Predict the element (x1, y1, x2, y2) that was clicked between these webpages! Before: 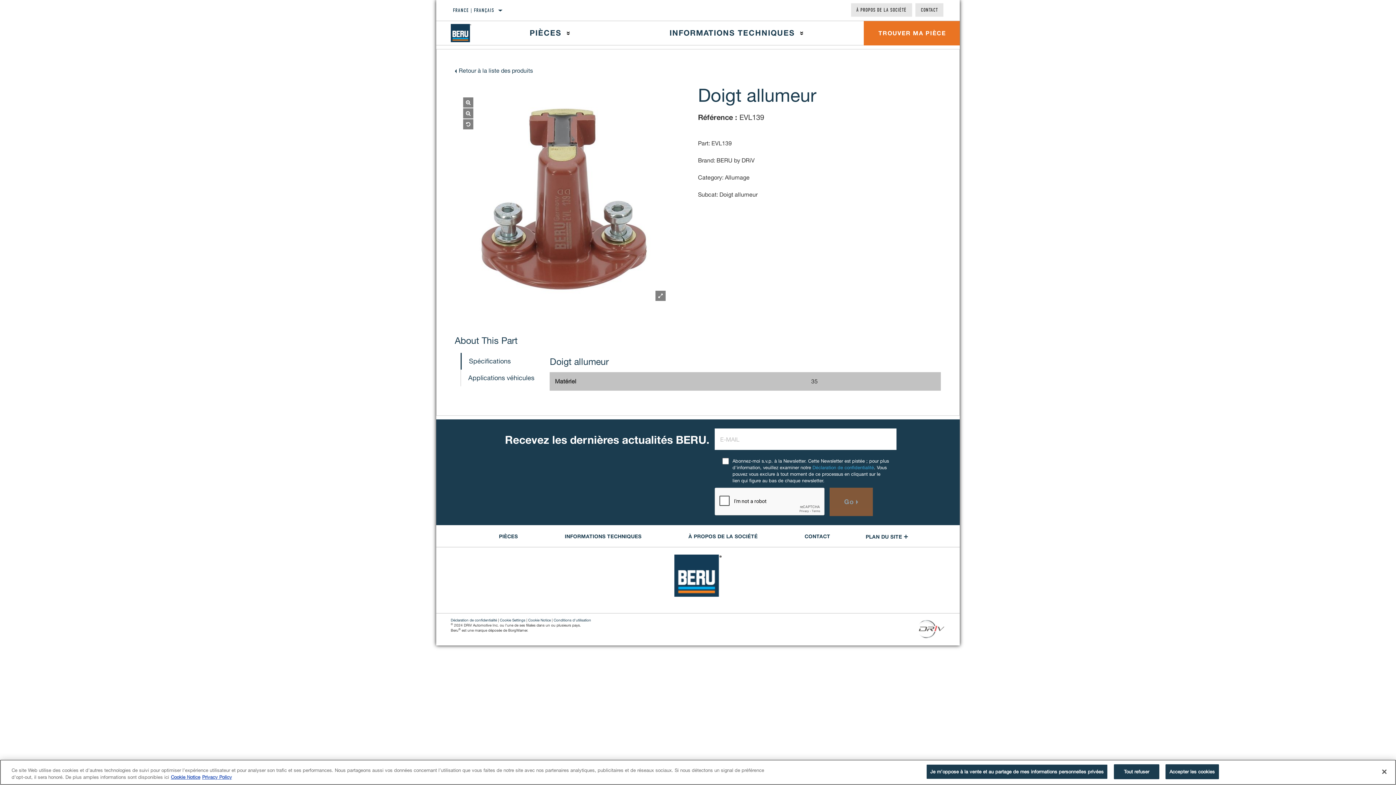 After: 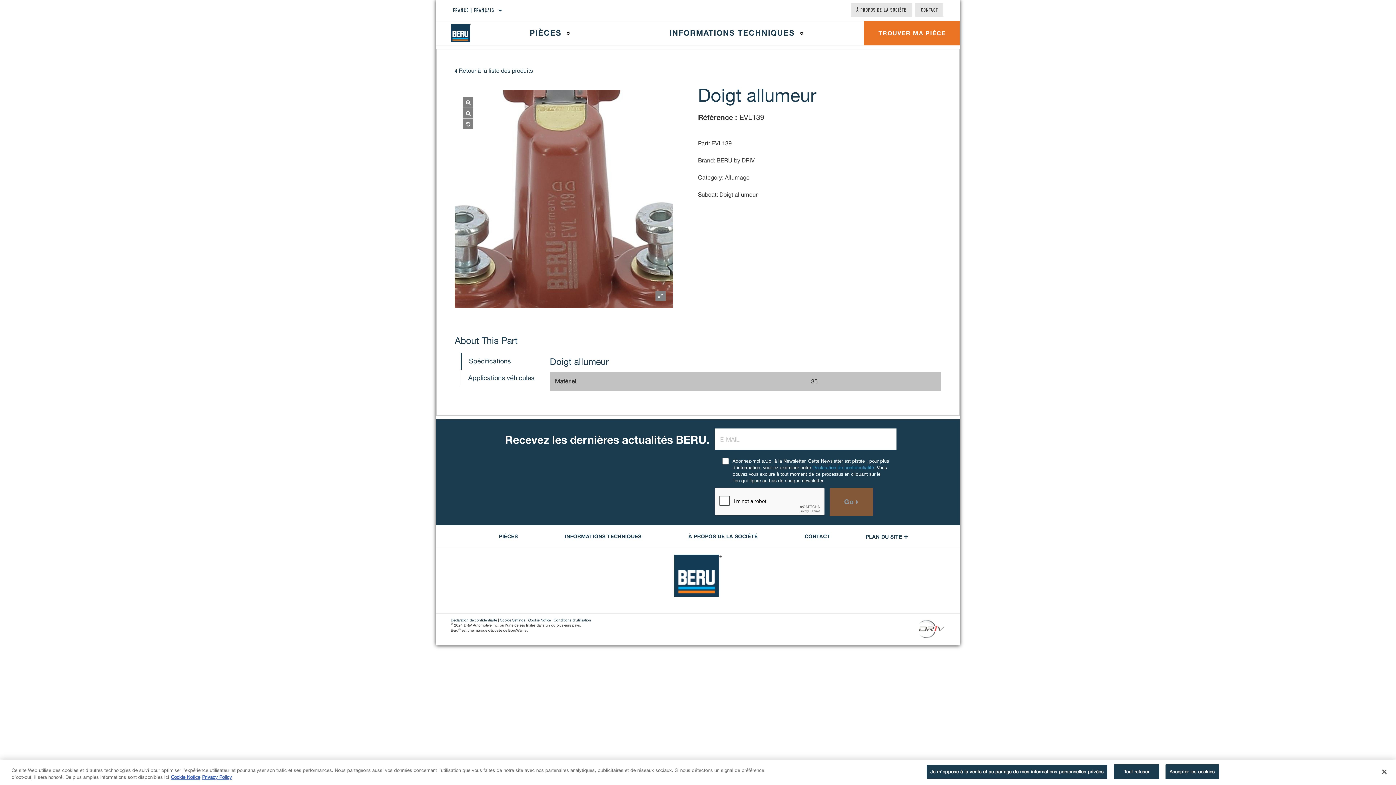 Action: bbox: (454, 90, 673, 308)